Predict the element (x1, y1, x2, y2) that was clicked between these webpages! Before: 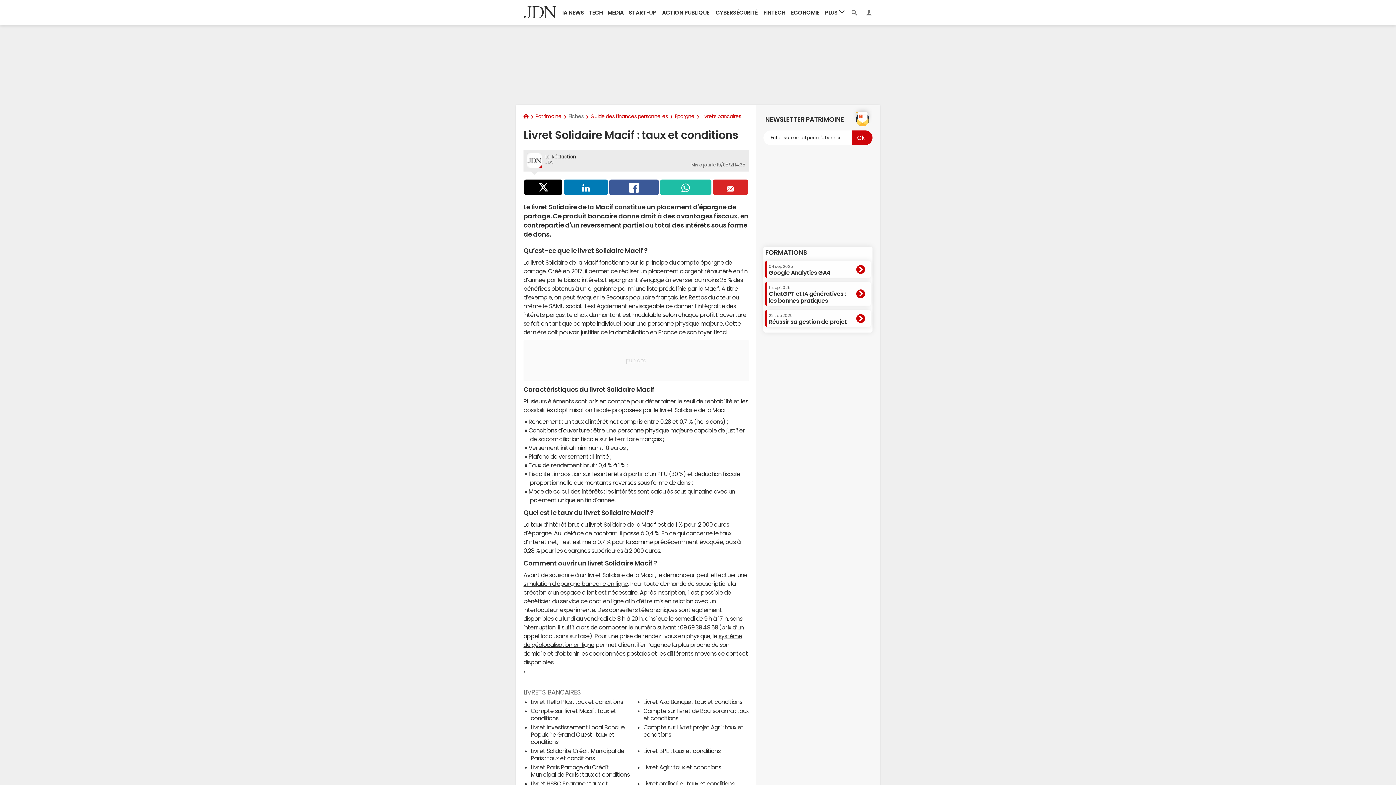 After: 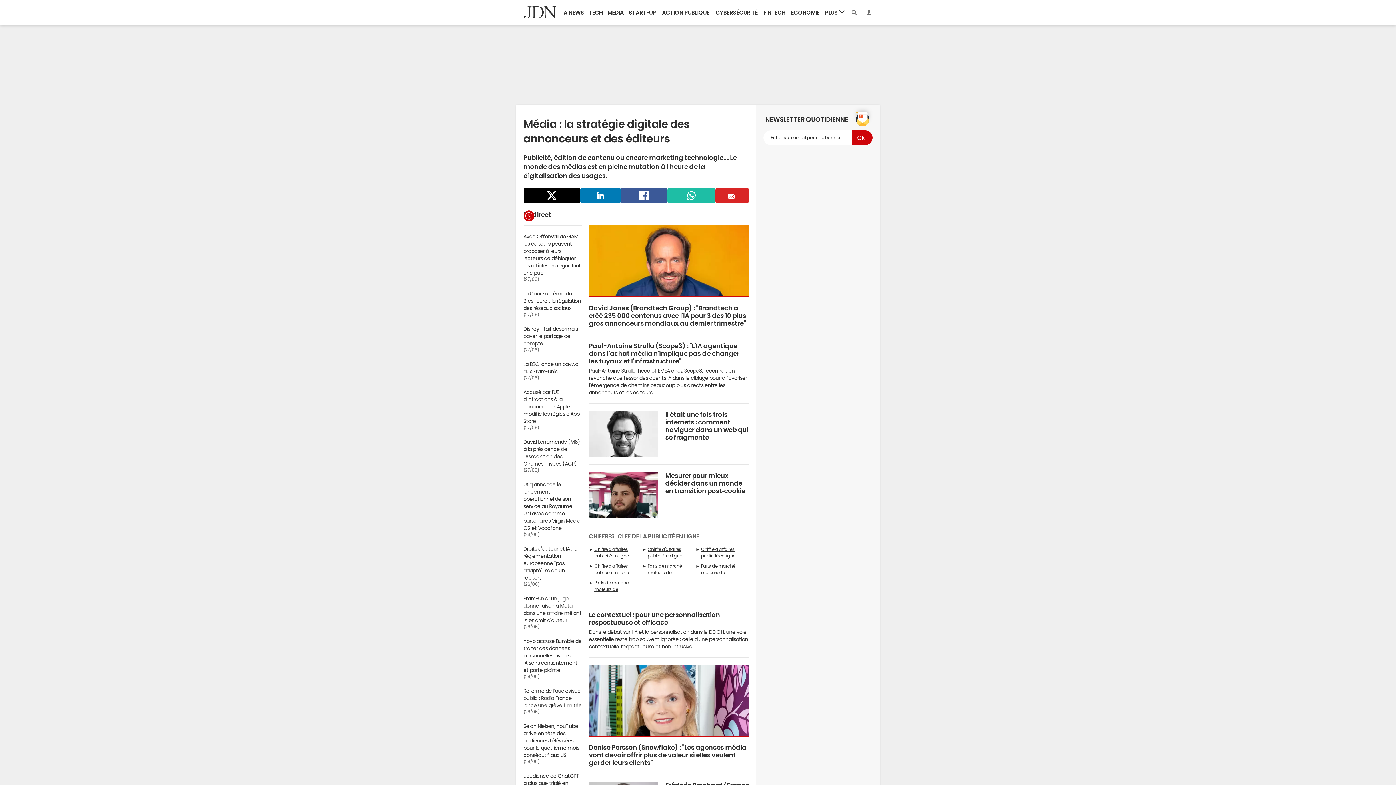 Action: label: MEDIA bbox: (605, 0, 626, 25)